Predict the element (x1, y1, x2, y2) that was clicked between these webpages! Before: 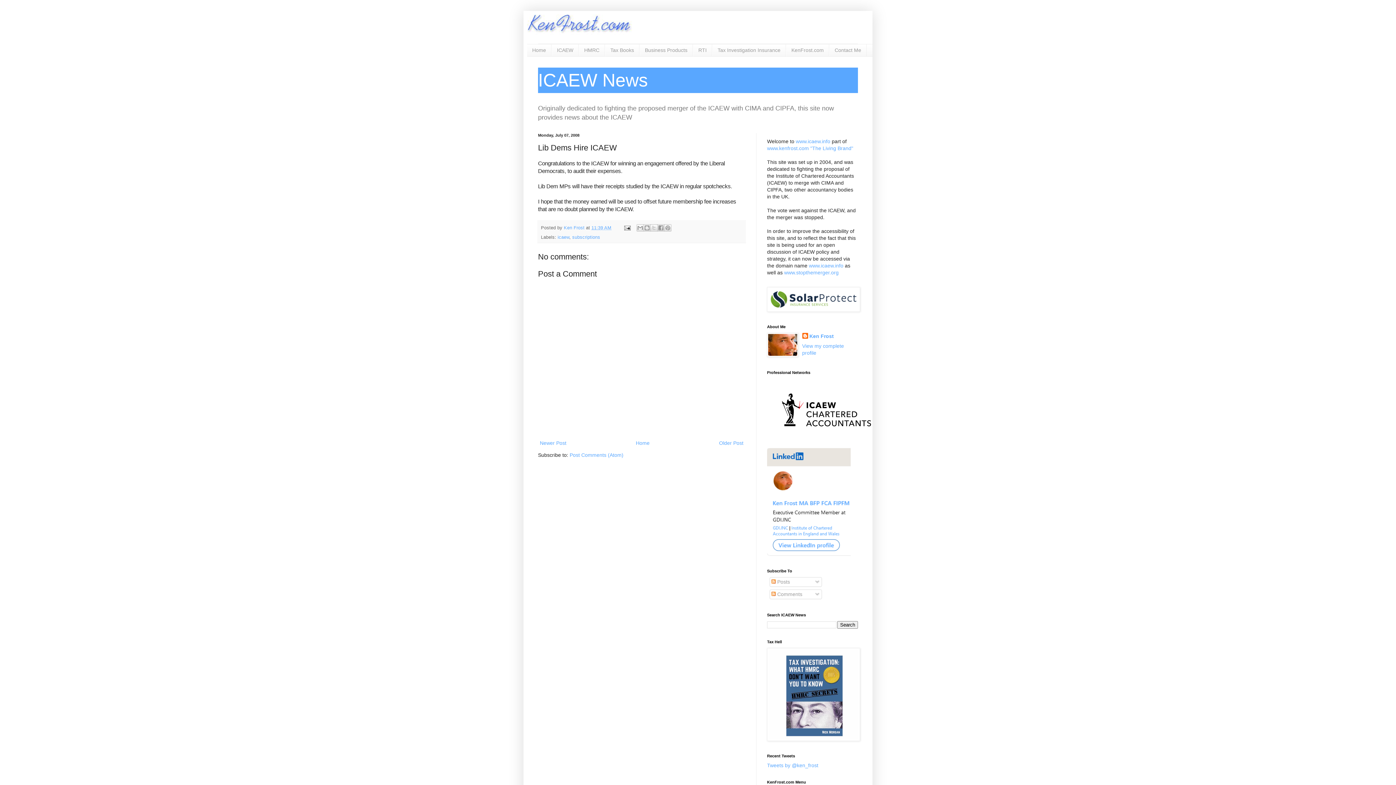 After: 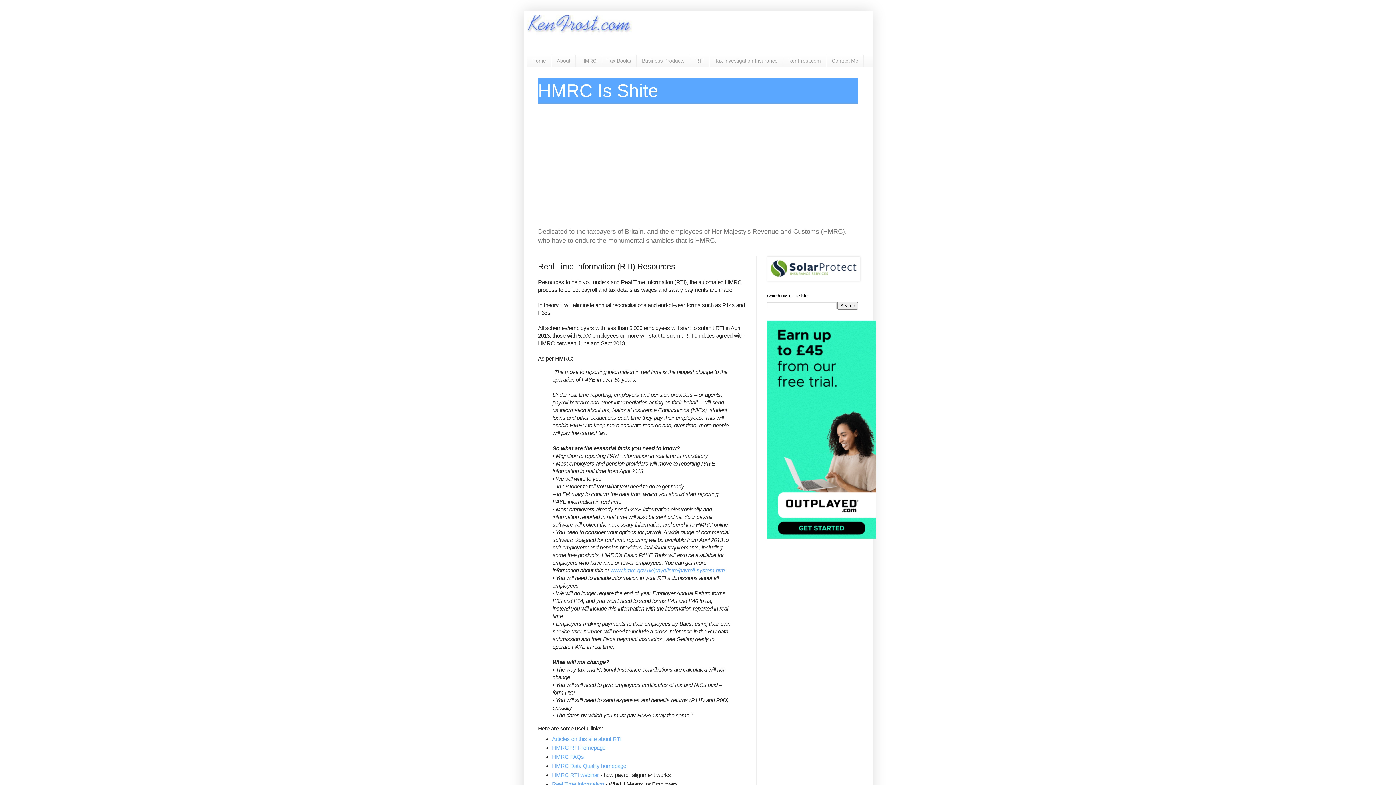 Action: label: RTI bbox: (693, 44, 712, 56)